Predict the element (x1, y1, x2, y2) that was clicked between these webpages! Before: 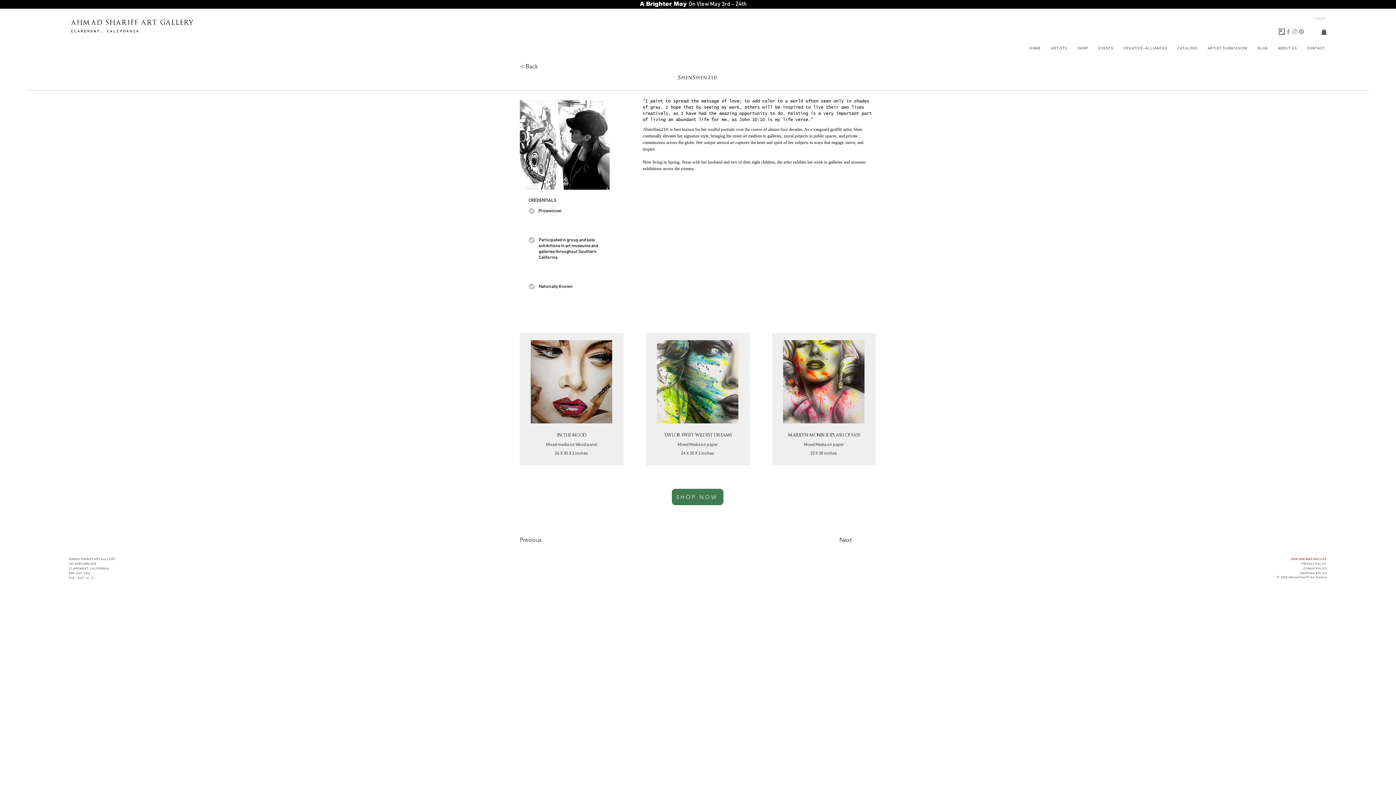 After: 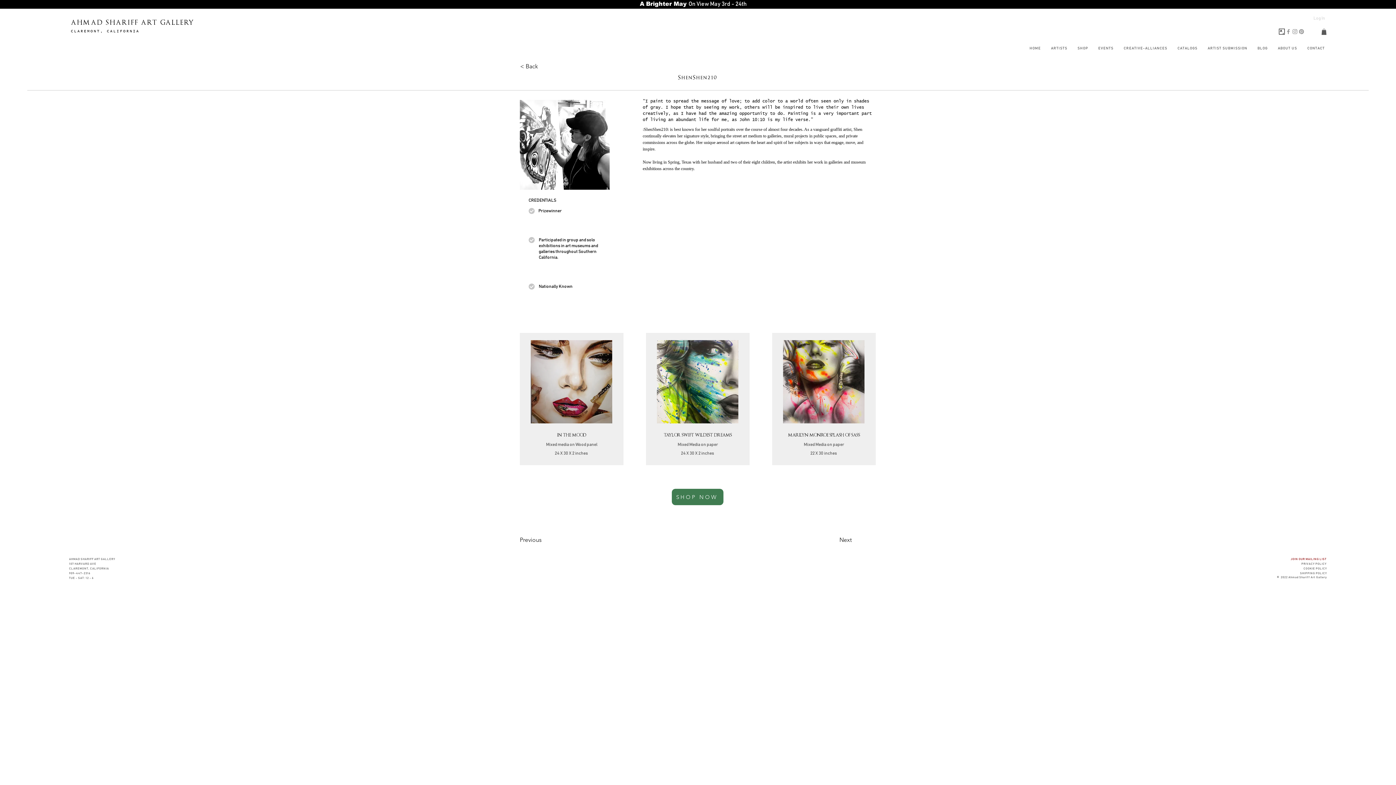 Action: bbox: (1308, 13, 1330, 23) label: Log In